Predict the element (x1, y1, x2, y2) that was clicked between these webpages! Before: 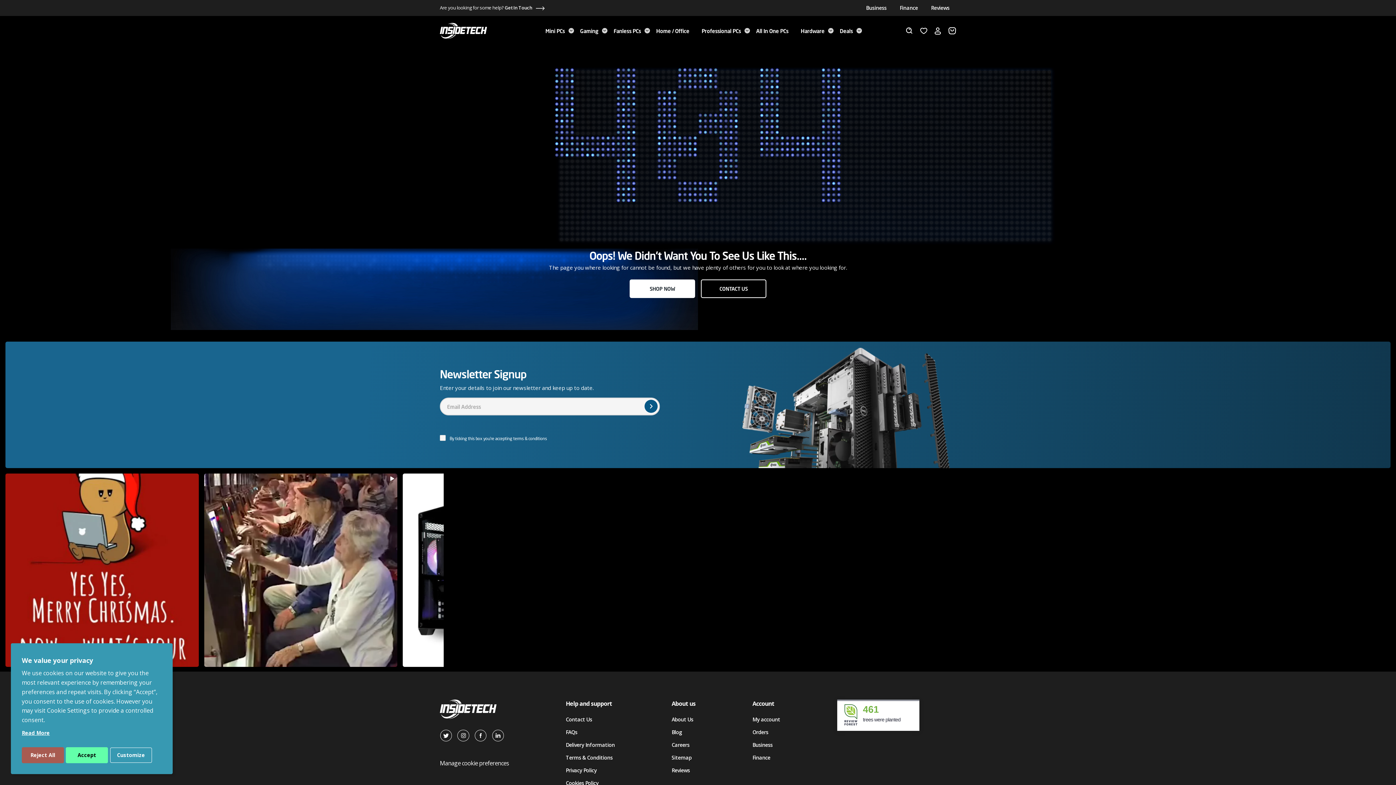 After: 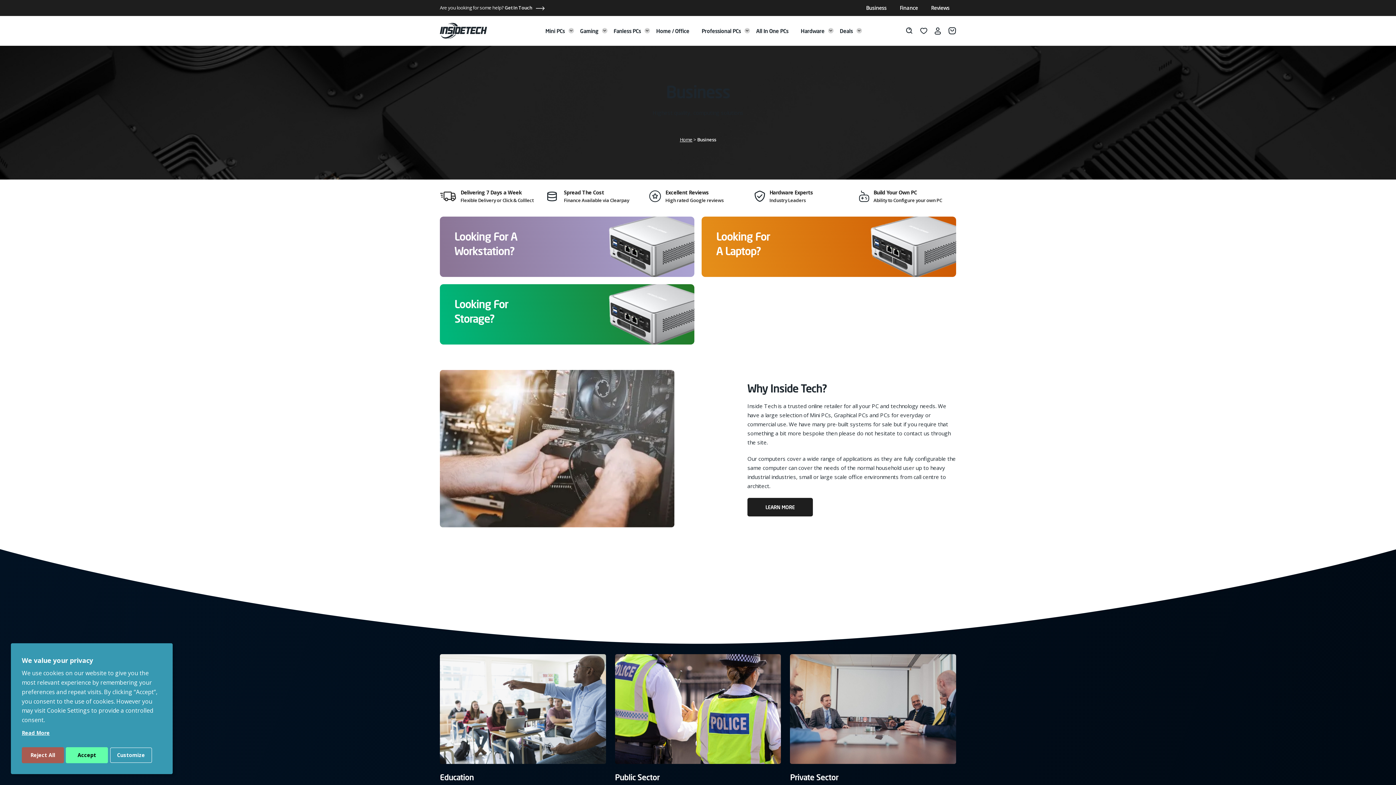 Action: bbox: (866, 4, 886, 11) label: Business